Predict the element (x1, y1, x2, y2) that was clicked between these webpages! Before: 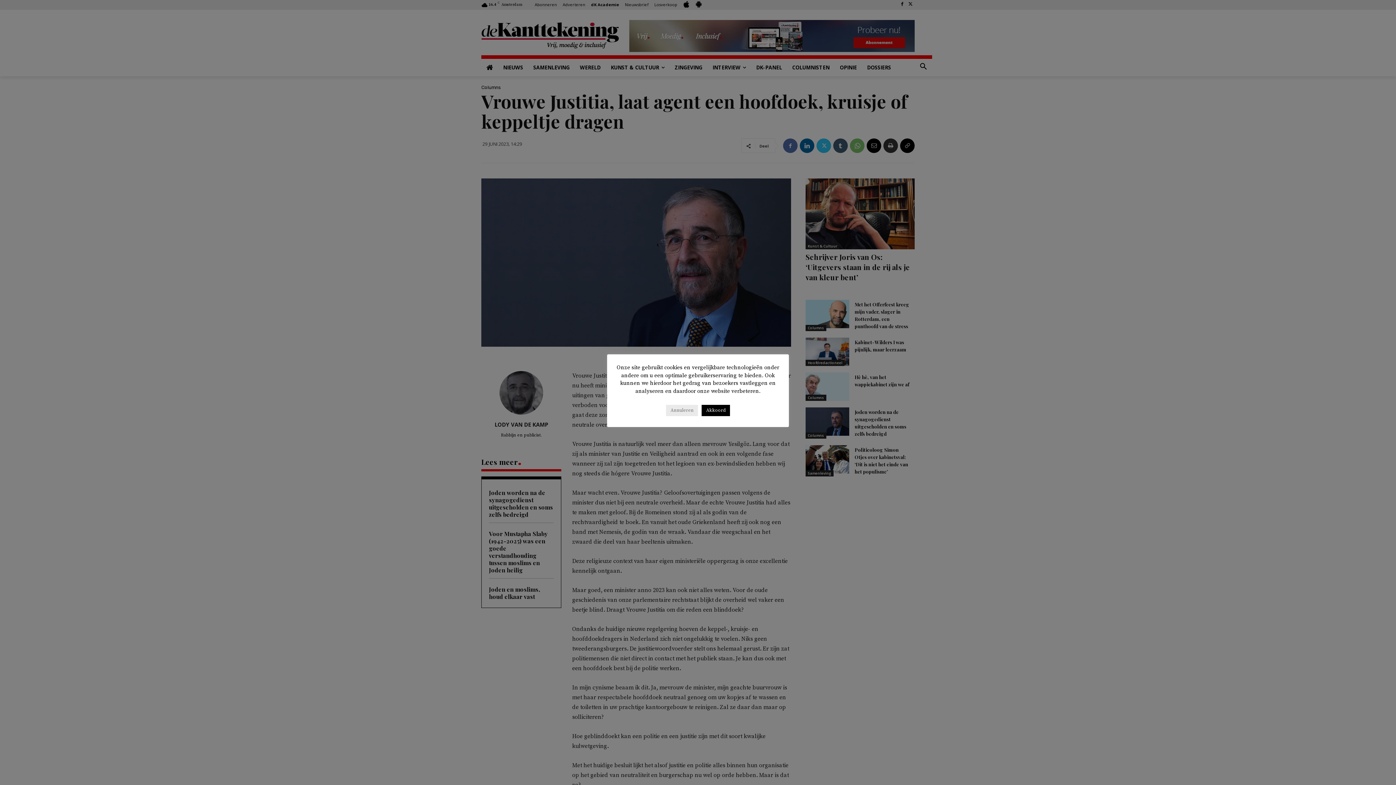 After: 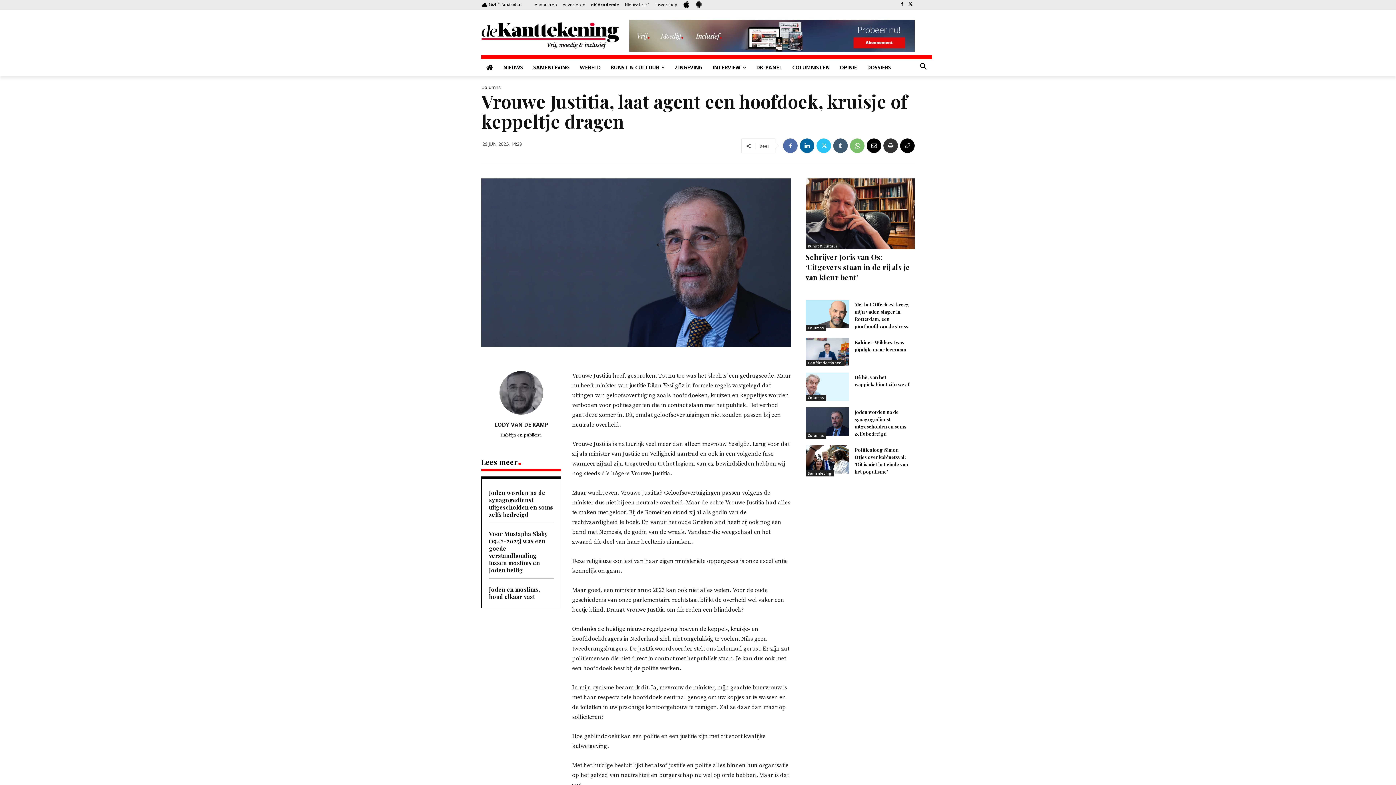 Action: label: Akkoord bbox: (701, 405, 730, 416)